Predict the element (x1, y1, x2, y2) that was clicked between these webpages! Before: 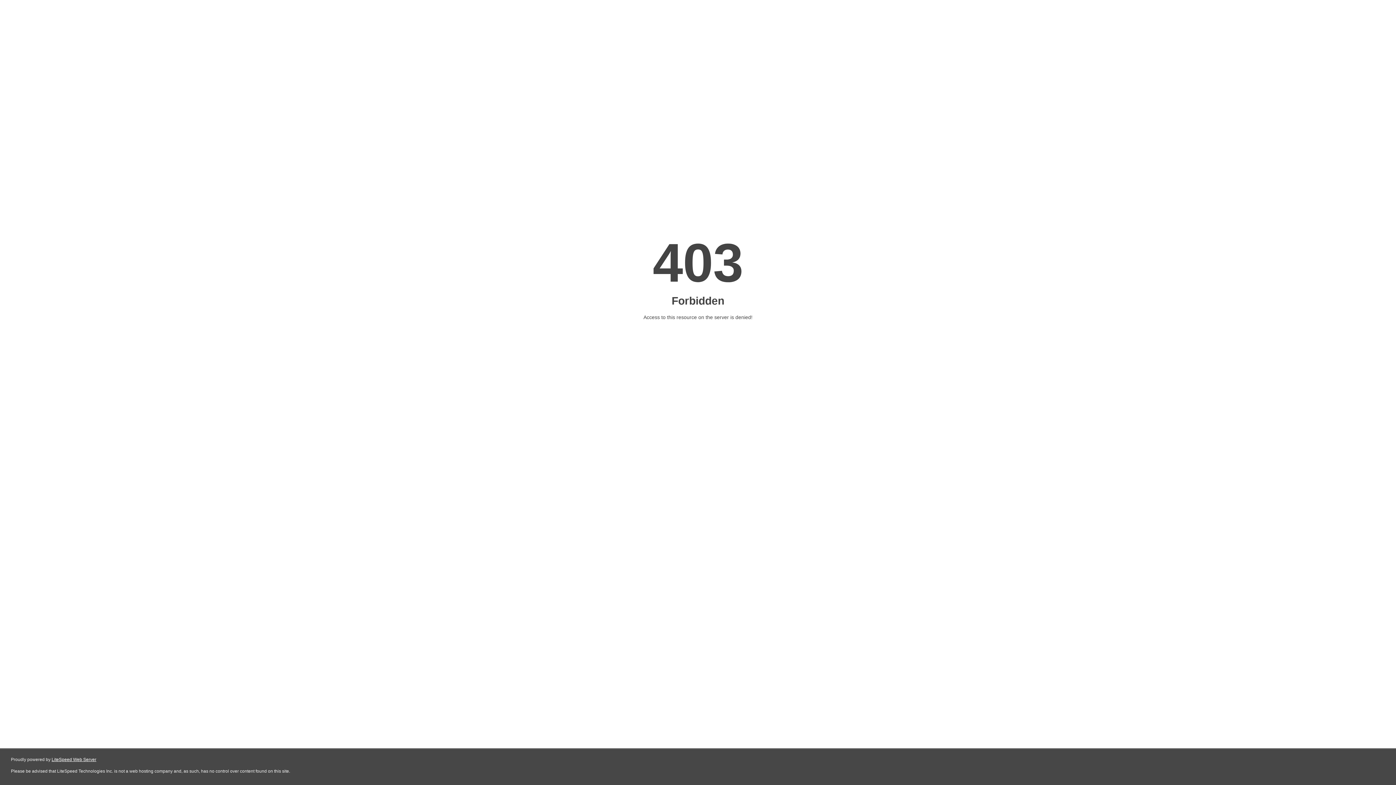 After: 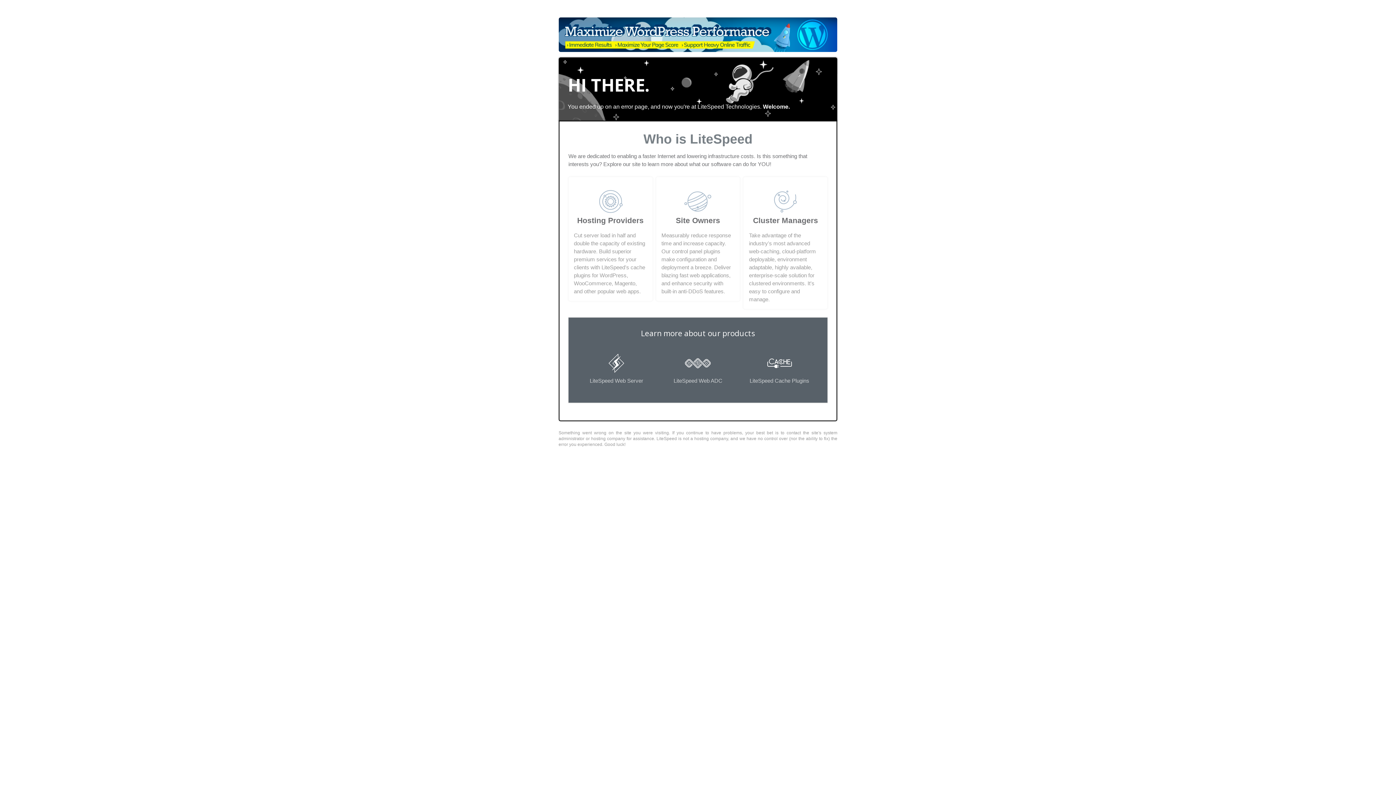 Action: label: LiteSpeed Web Server bbox: (51, 757, 96, 762)